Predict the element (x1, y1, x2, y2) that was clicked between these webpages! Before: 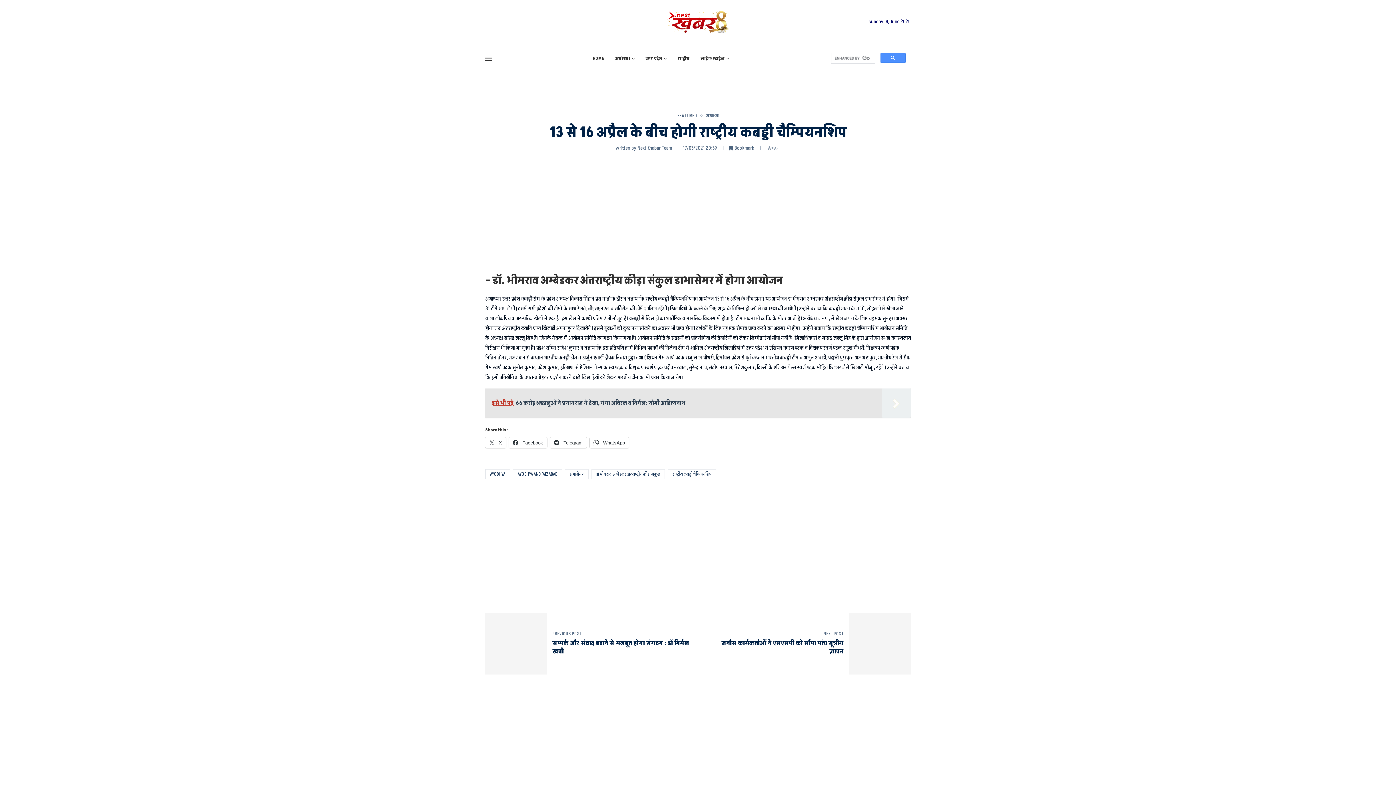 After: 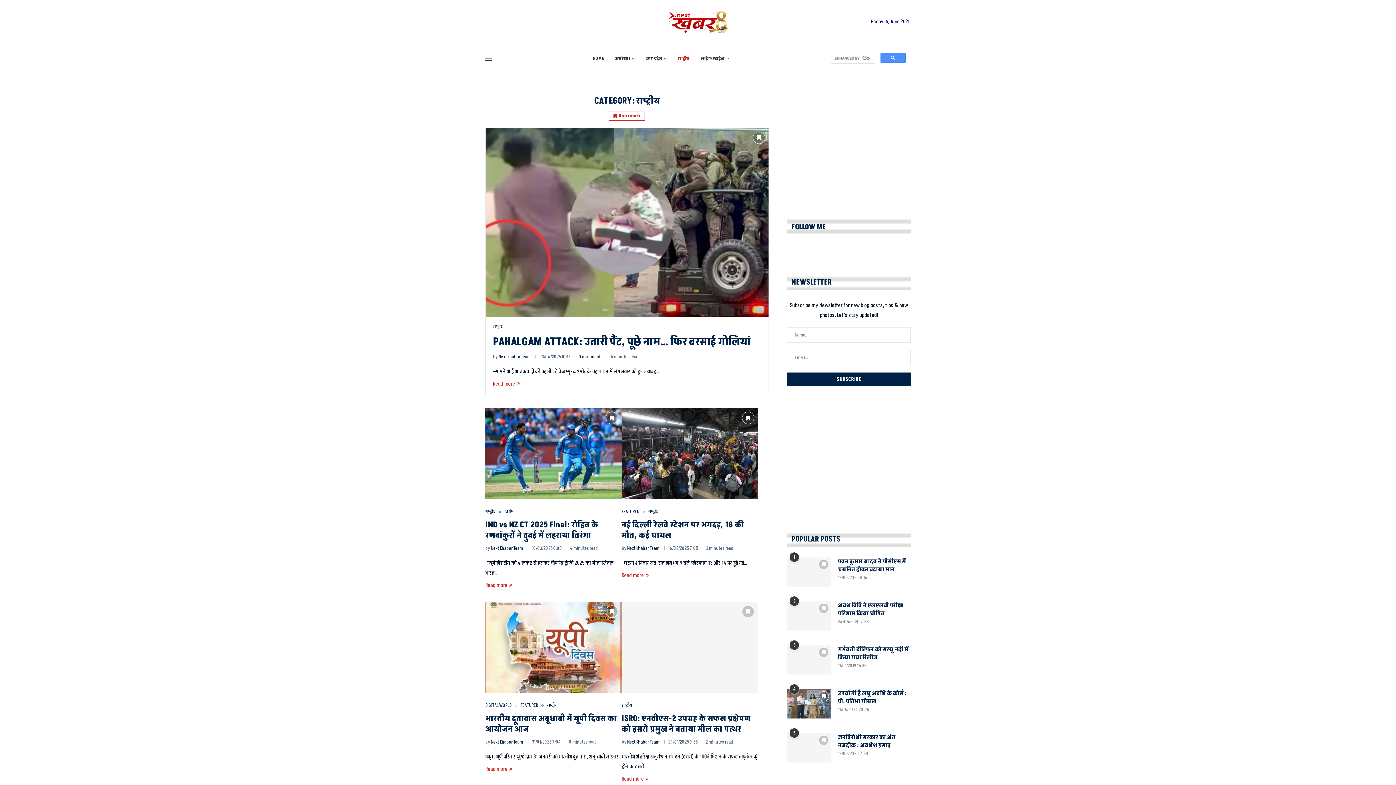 Action: label: राष्ट्रीय bbox: (677, 51, 689, 66)